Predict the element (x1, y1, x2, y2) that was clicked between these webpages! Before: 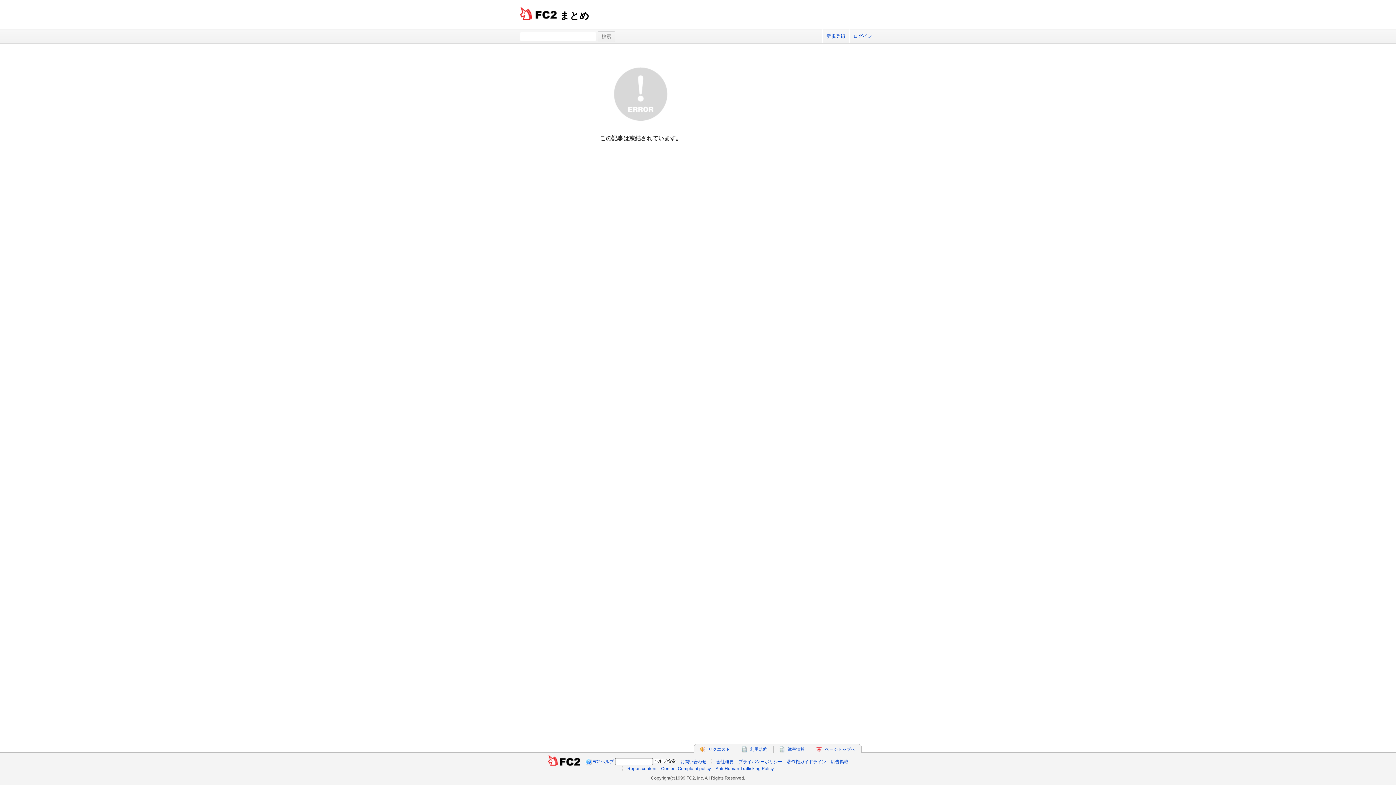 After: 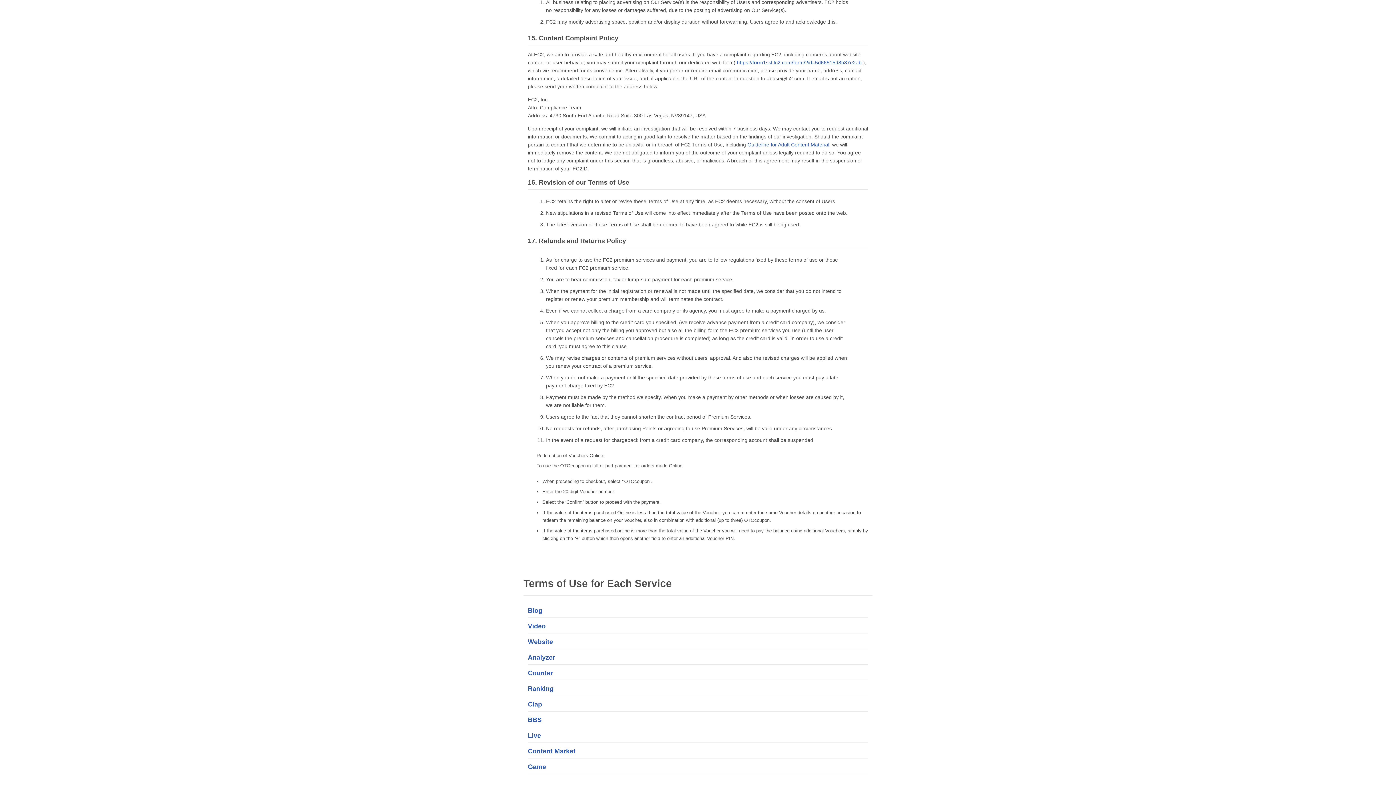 Action: label: Content Complaint policy bbox: (661, 766, 711, 771)